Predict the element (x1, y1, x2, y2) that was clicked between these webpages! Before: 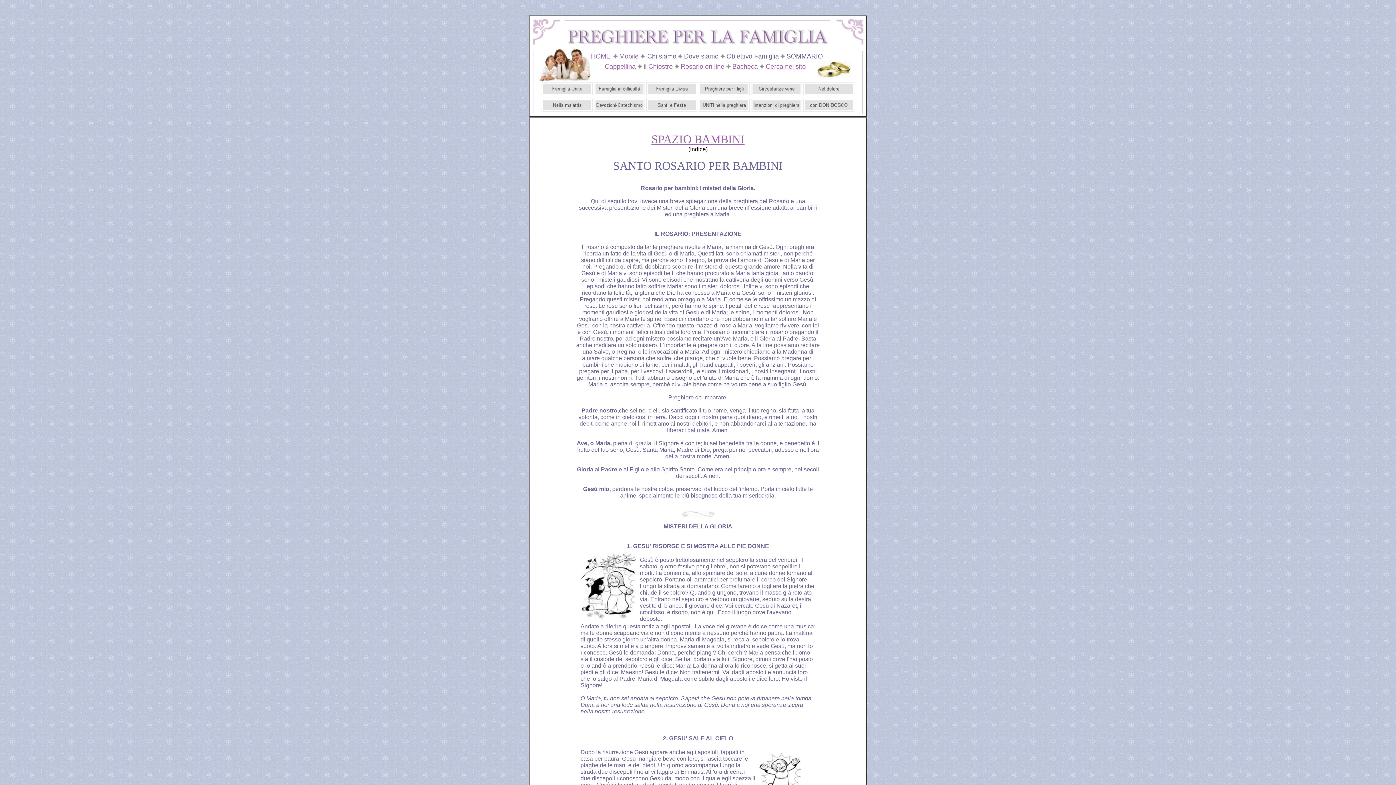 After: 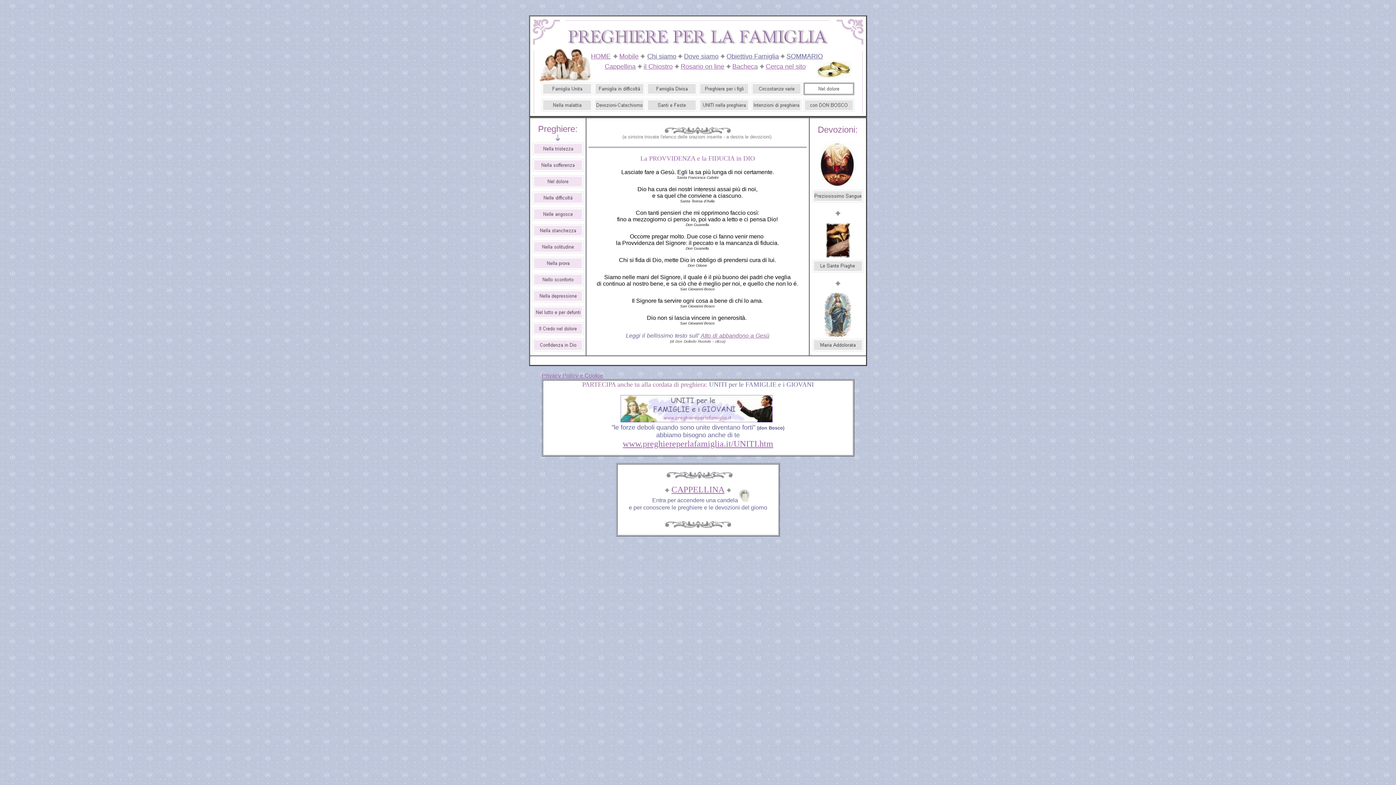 Action: bbox: (803, 83, 854, 90)